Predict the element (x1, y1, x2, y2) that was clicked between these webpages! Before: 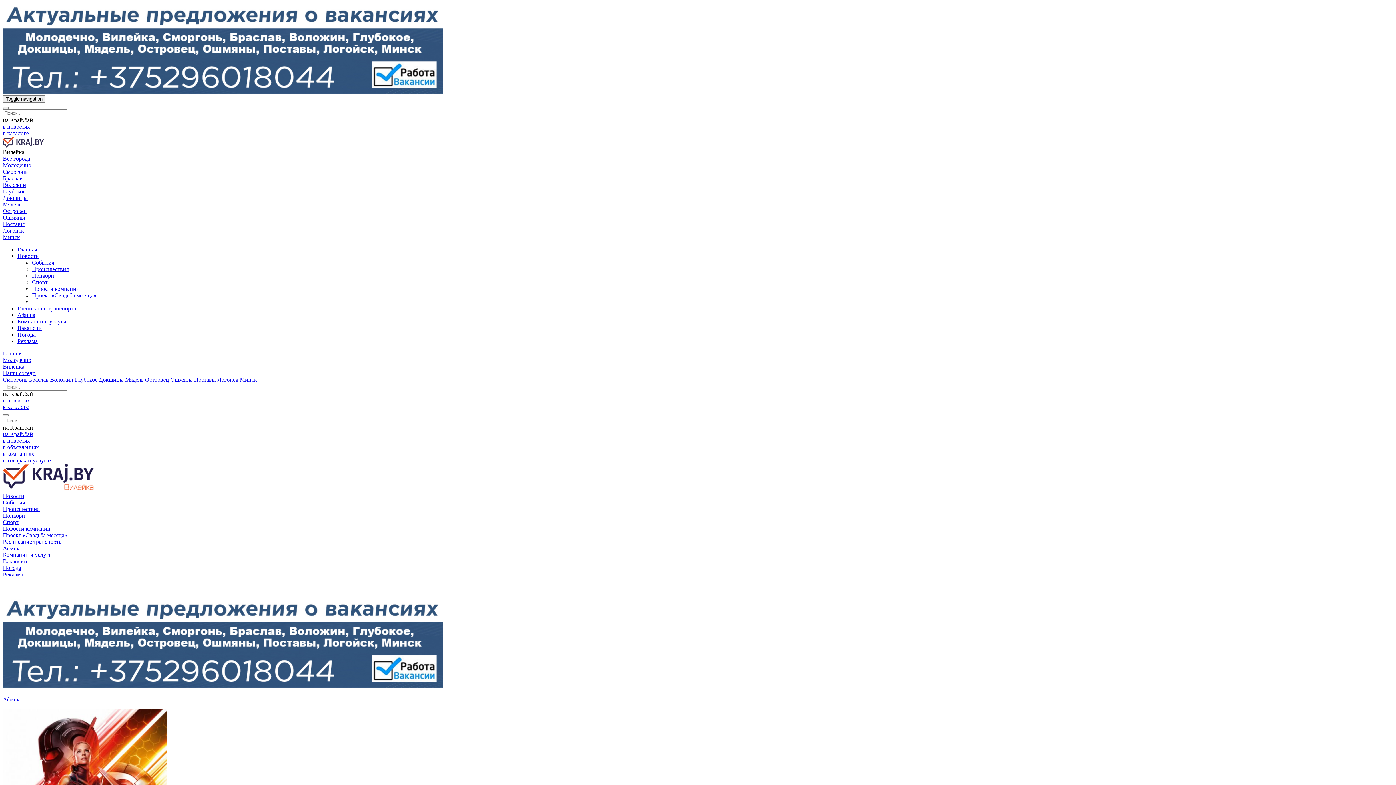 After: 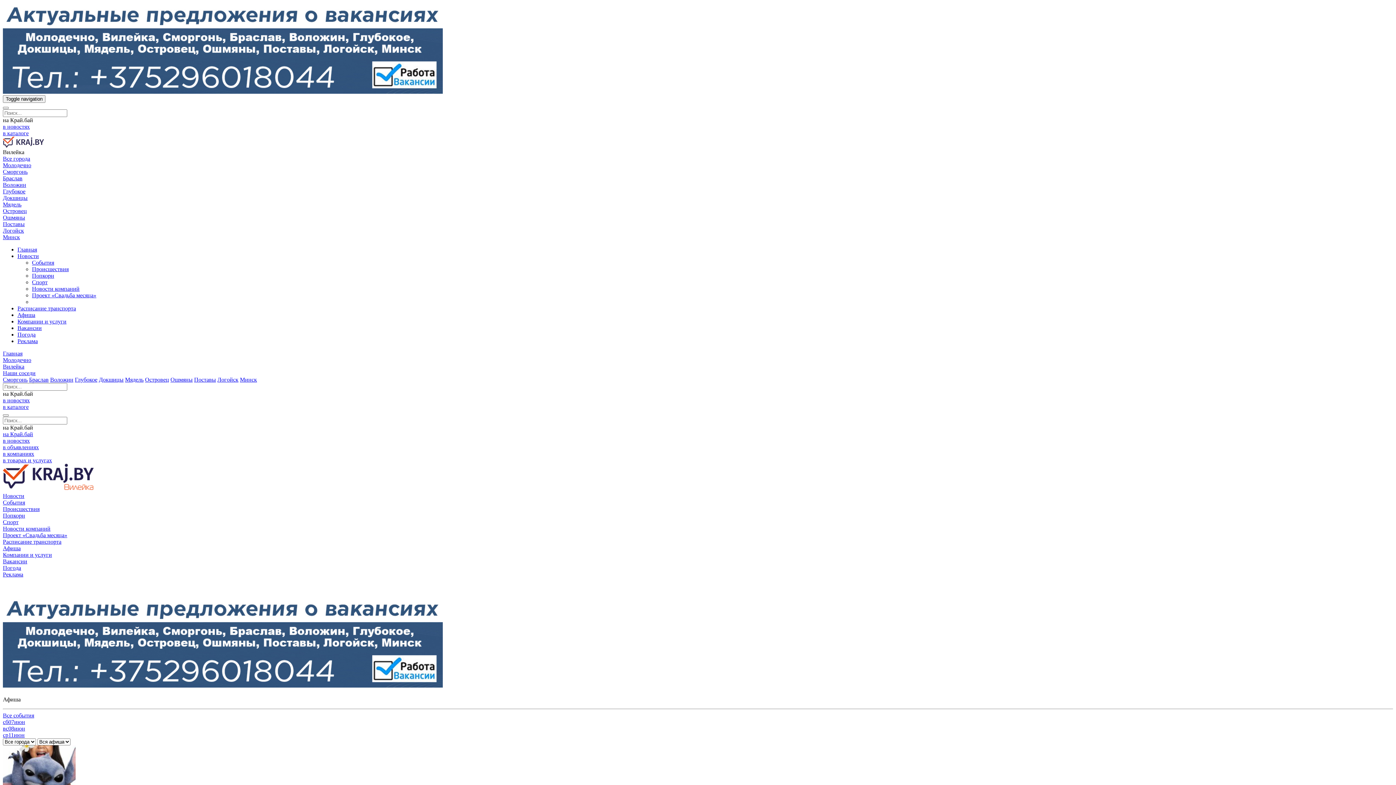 Action: label: Афиша bbox: (17, 311, 35, 318)